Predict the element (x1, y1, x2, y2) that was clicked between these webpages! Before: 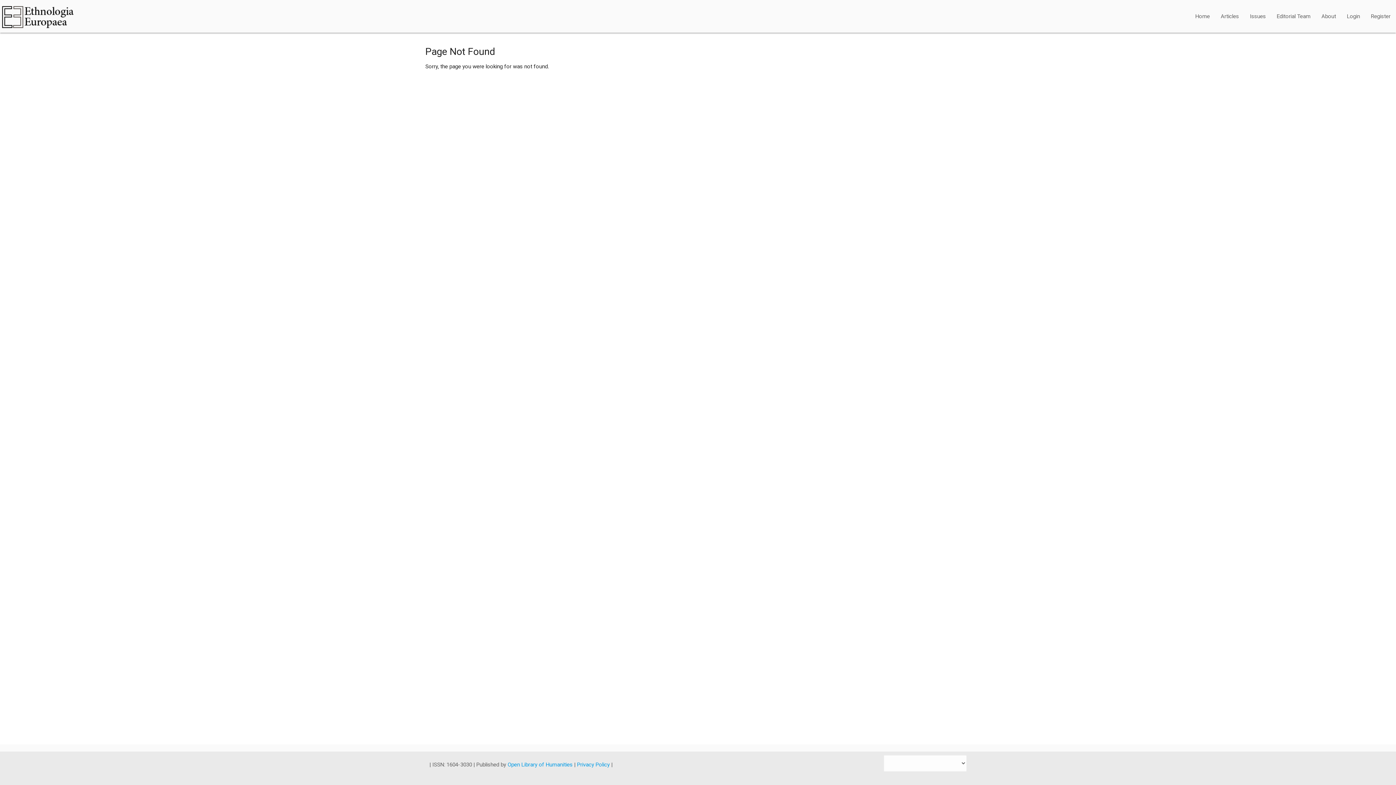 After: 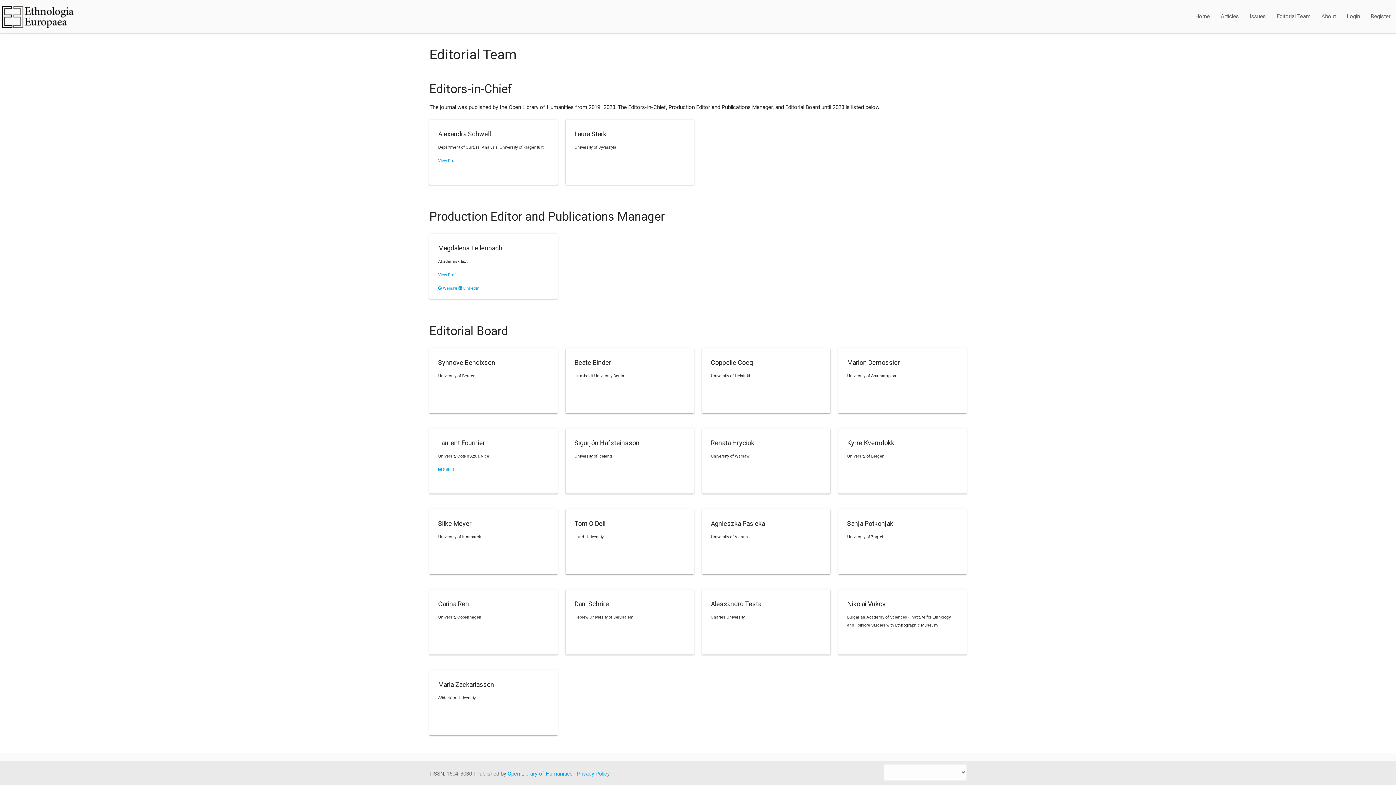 Action: bbox: (1271, 0, 1316, 32) label: Editorial Team